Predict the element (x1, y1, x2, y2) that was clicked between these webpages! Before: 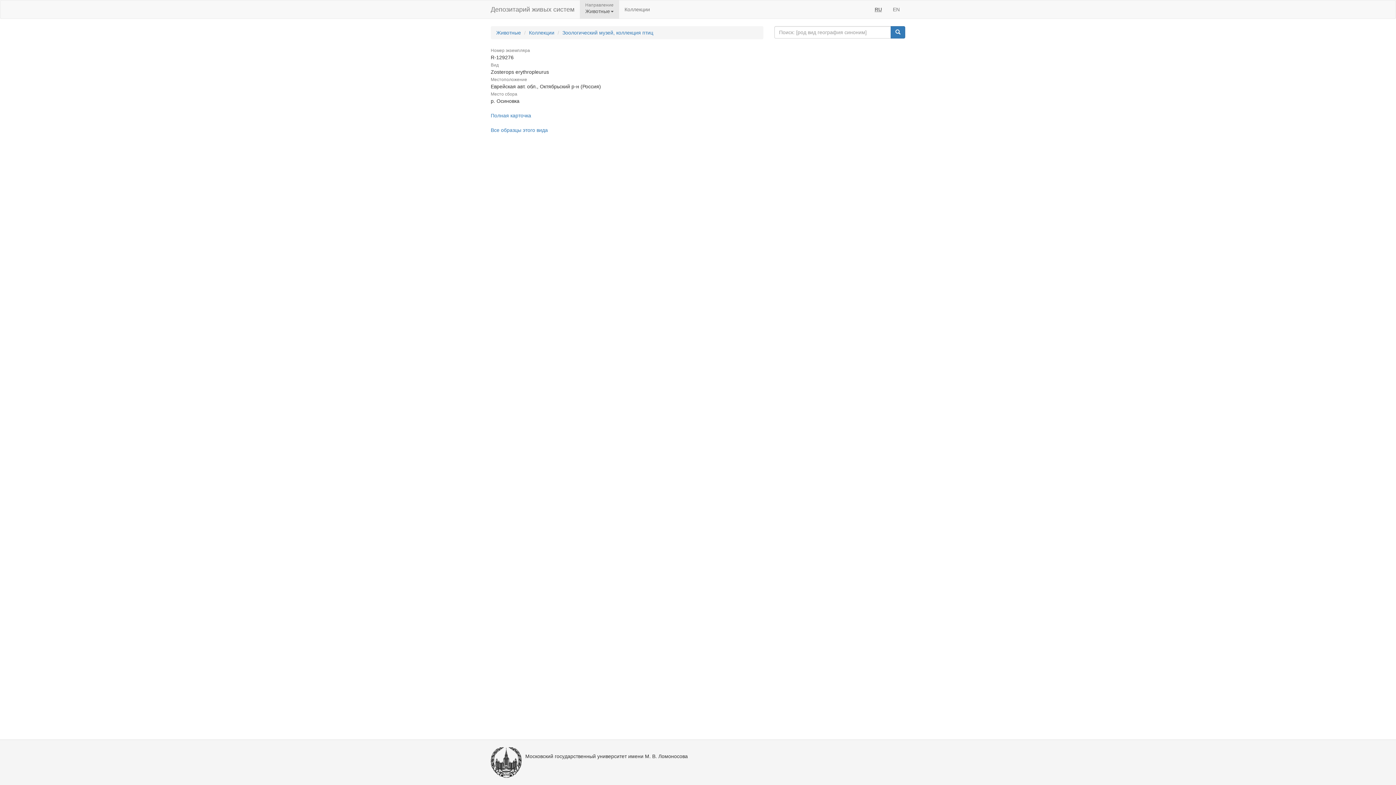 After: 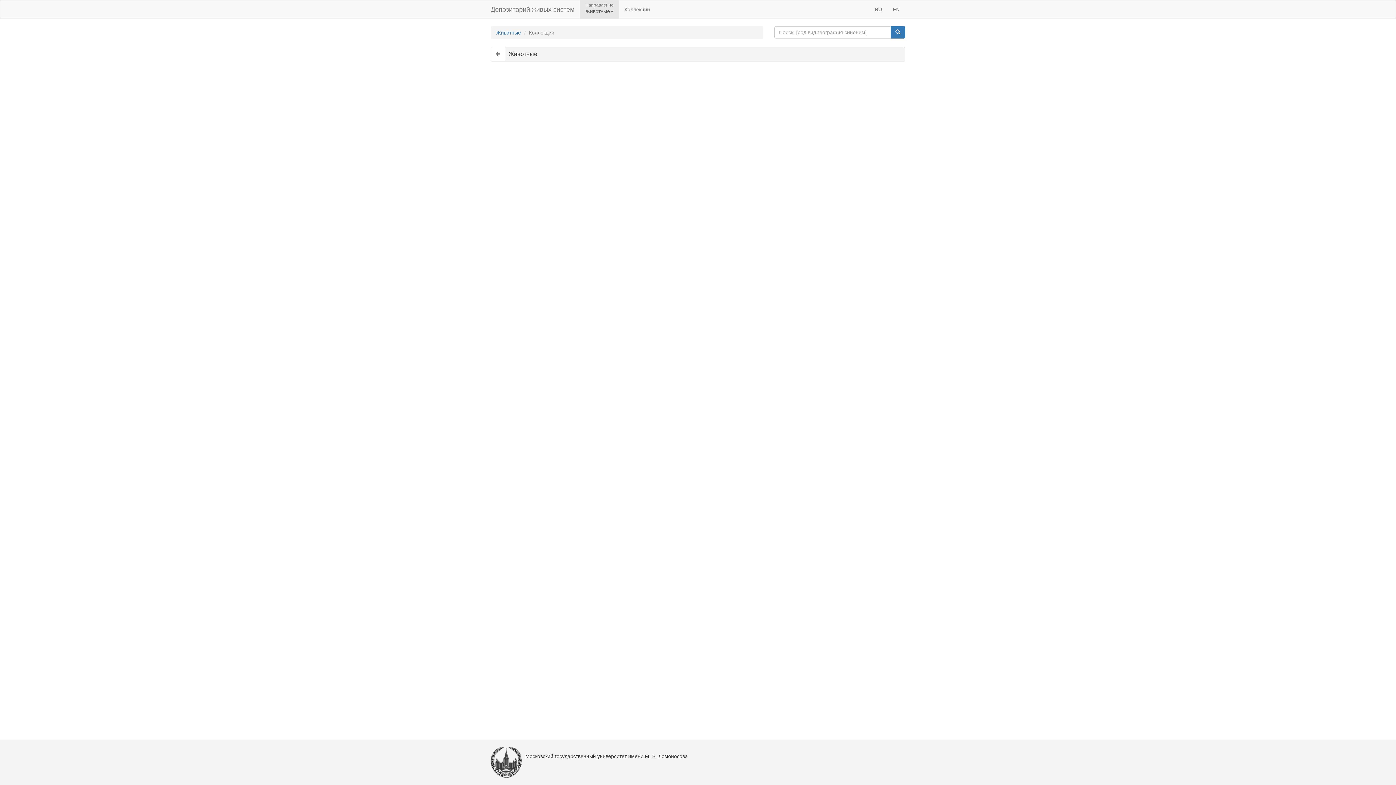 Action: label: Коллекции bbox: (619, 0, 655, 18)